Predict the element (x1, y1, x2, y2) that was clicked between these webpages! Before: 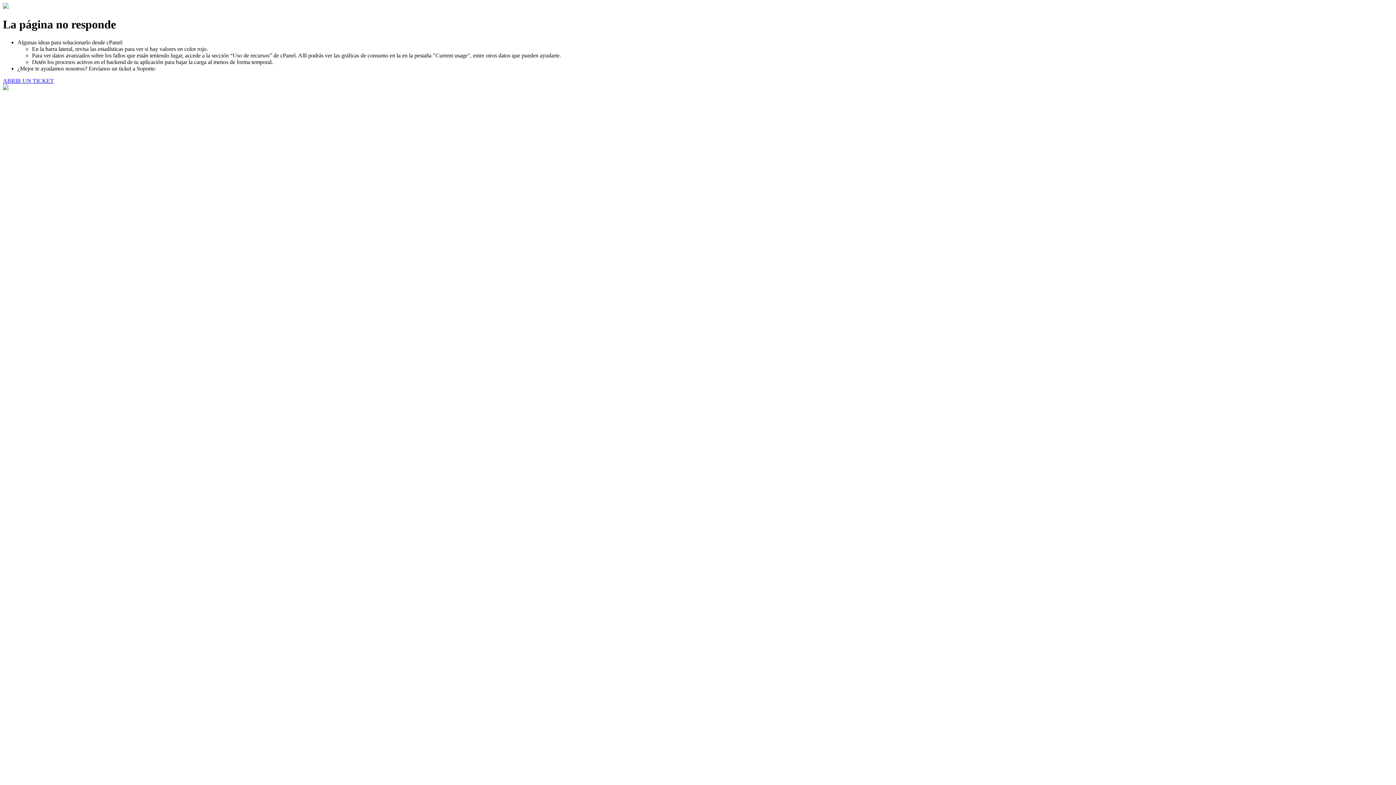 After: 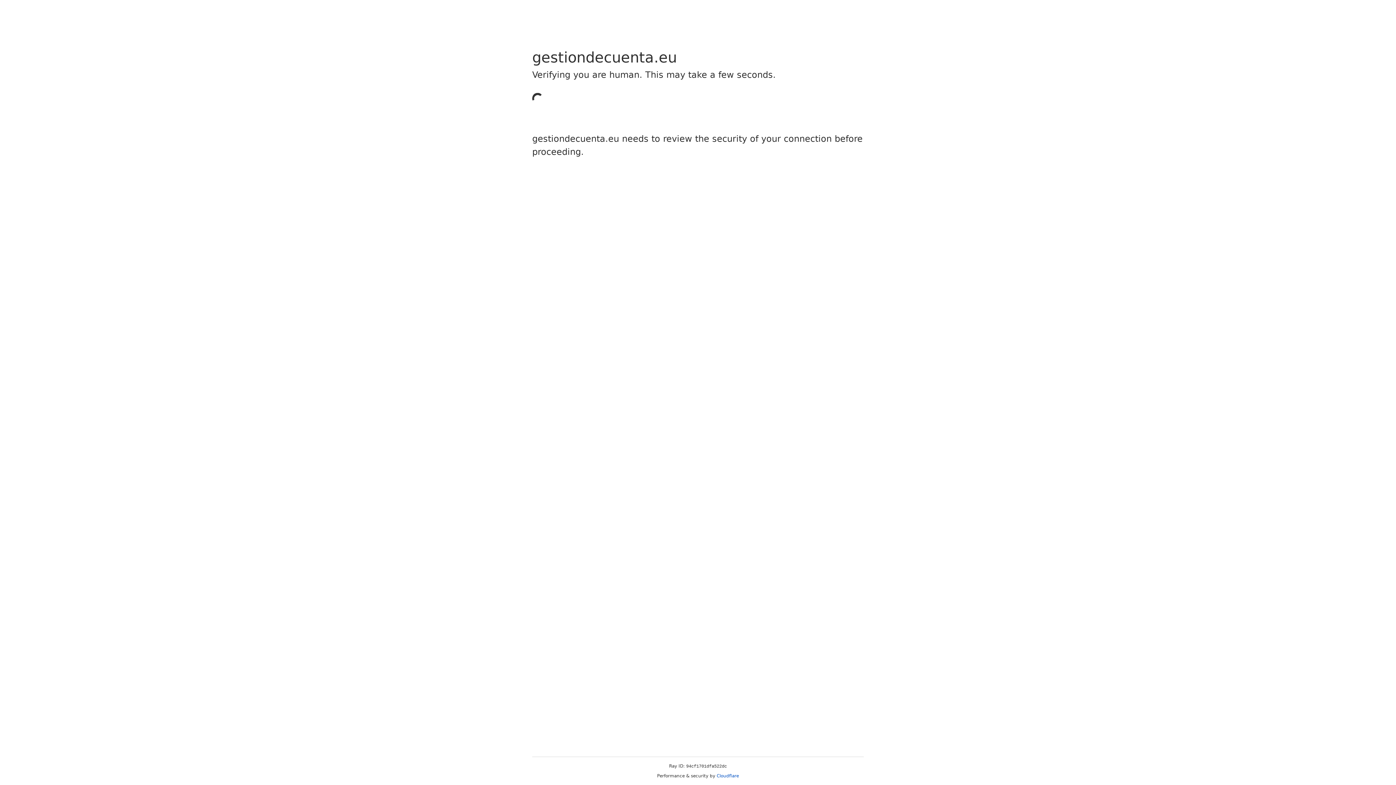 Action: label: ABRIR UN TICKET bbox: (2, 77, 53, 83)